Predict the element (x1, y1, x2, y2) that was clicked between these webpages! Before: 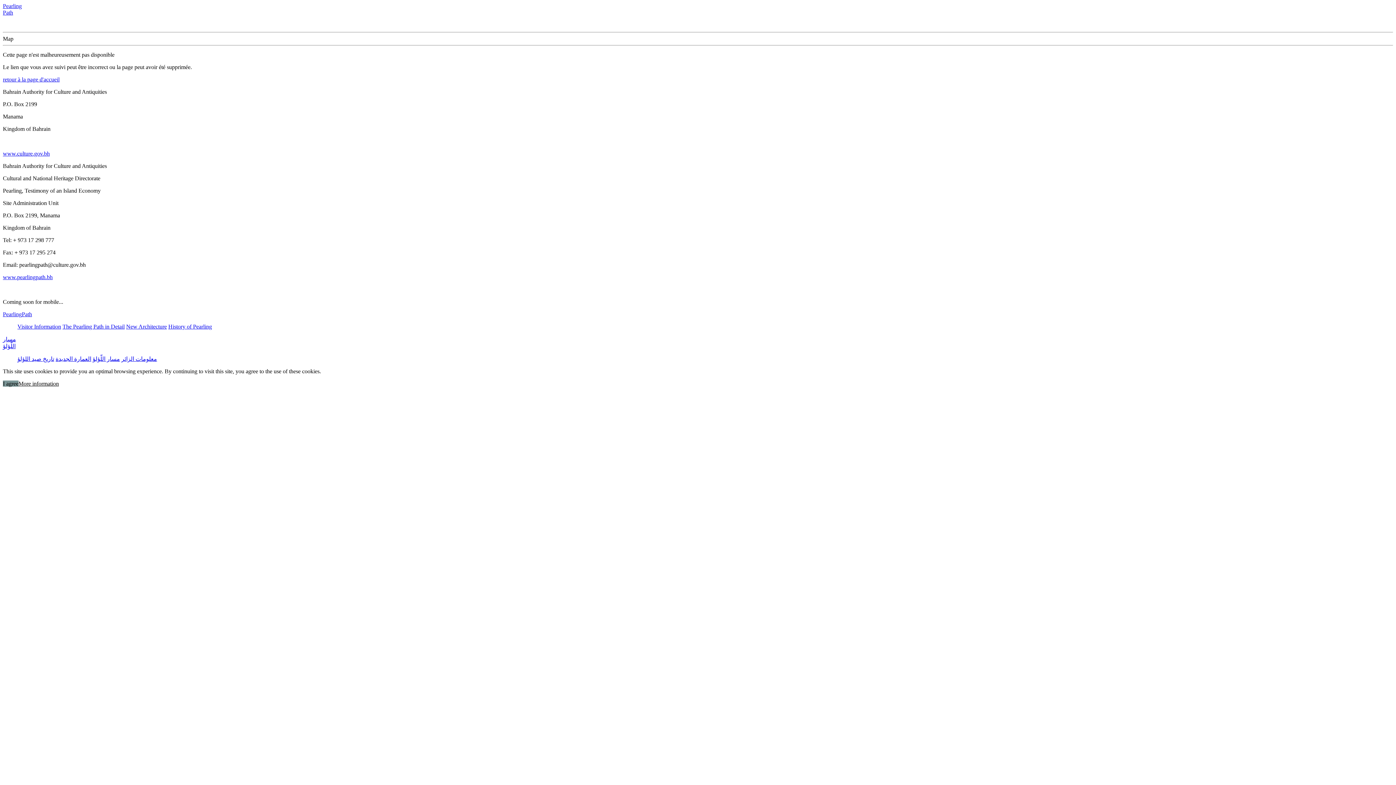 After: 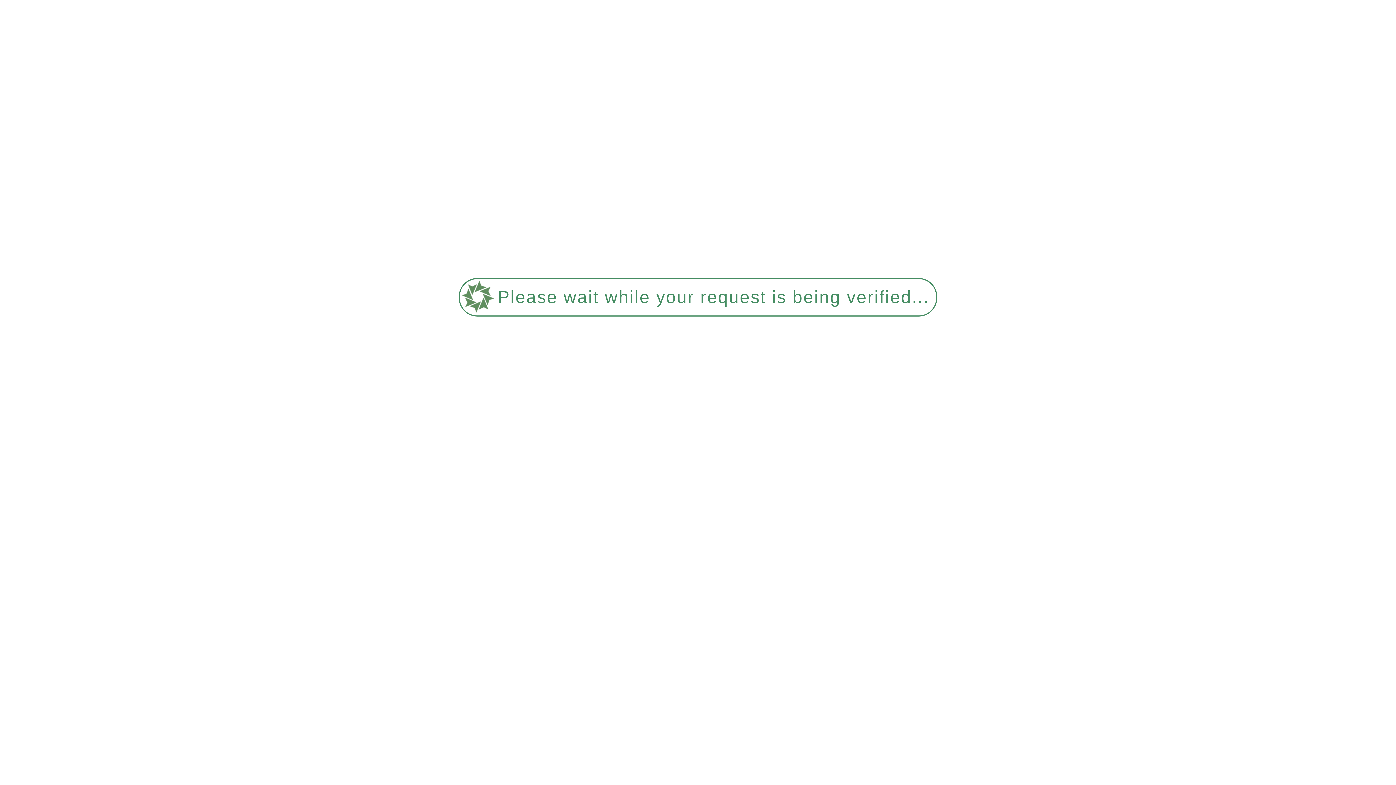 Action: label: New Architecture bbox: (126, 323, 166, 329)